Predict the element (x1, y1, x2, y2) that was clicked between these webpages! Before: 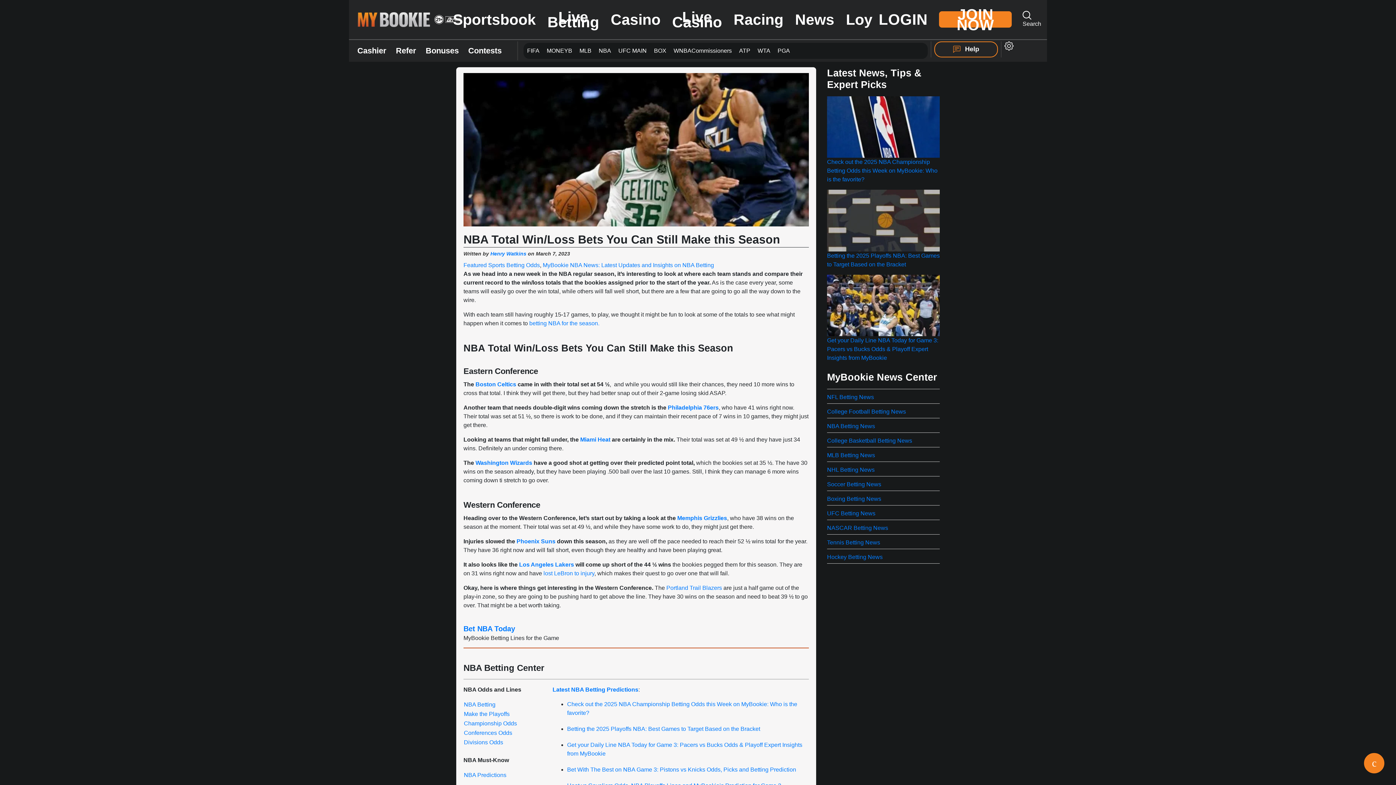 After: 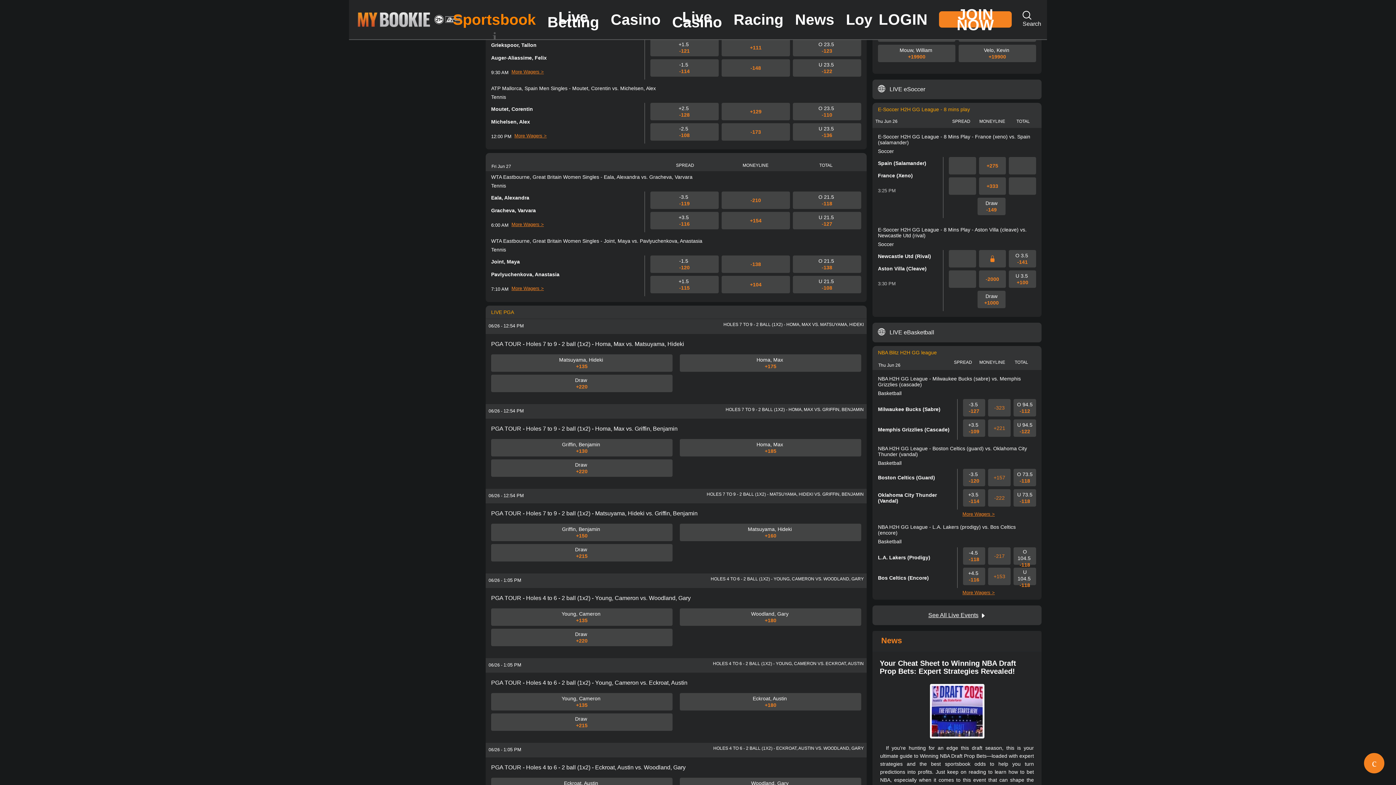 Action: label: ATP bbox: (739, 47, 750, 53)